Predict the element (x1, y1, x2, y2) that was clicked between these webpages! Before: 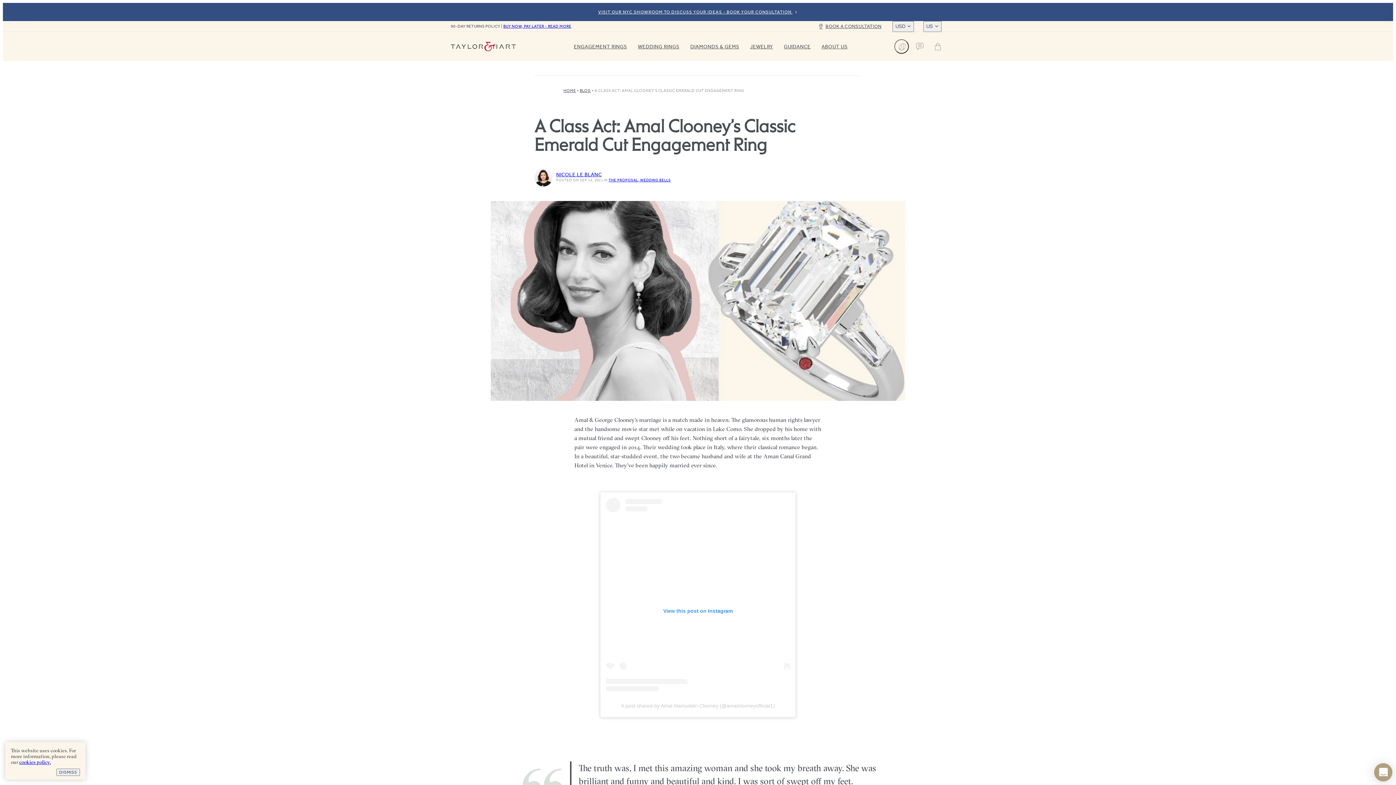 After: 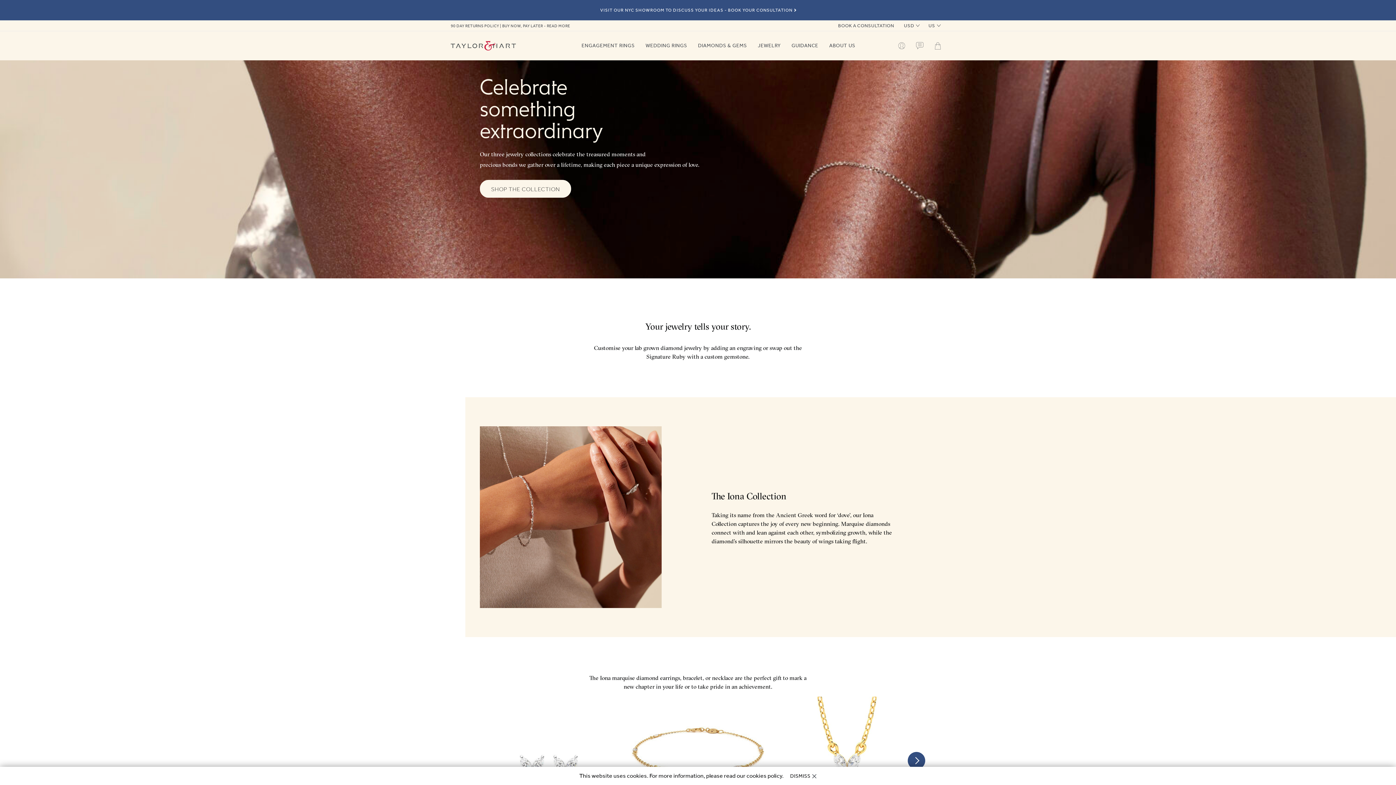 Action: label: JEWELRY bbox: (744, 32, 778, 61)